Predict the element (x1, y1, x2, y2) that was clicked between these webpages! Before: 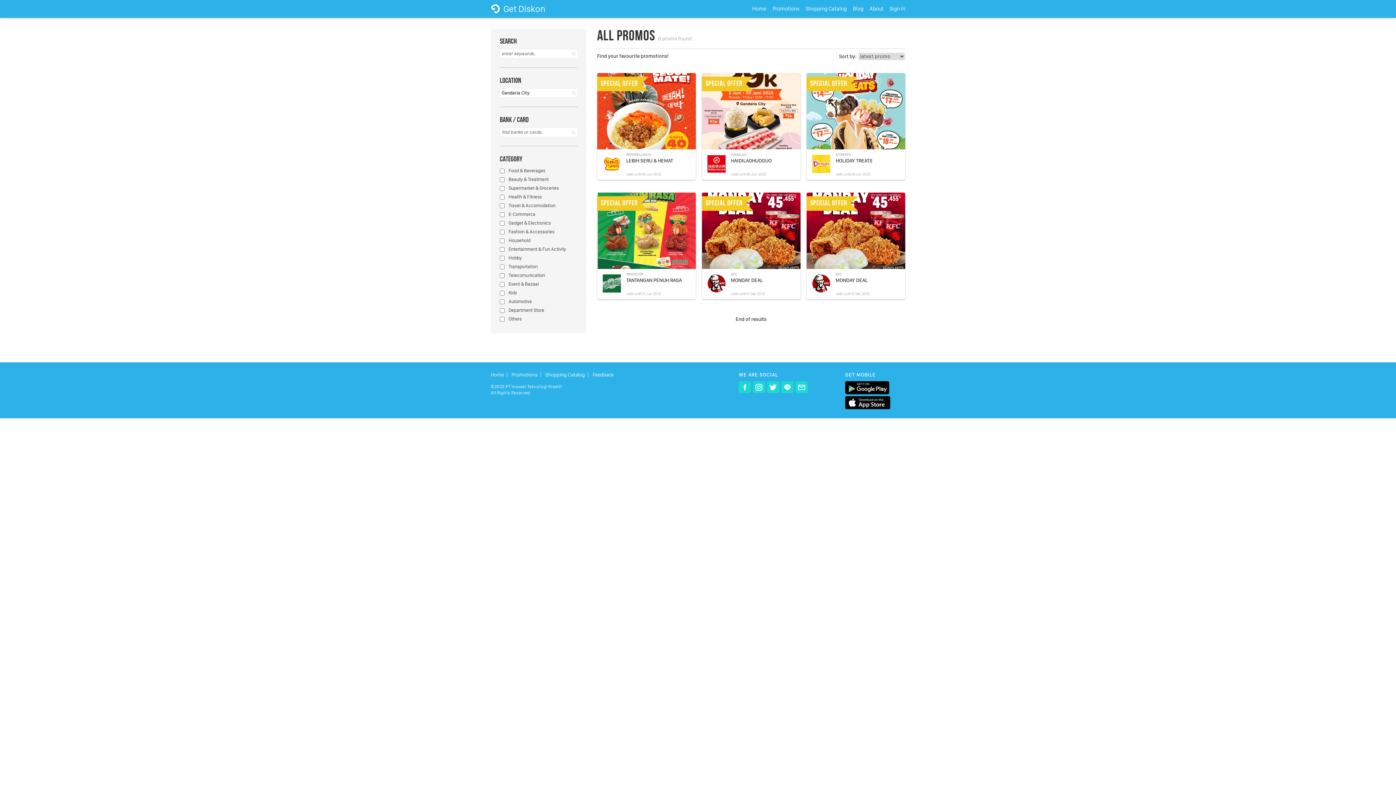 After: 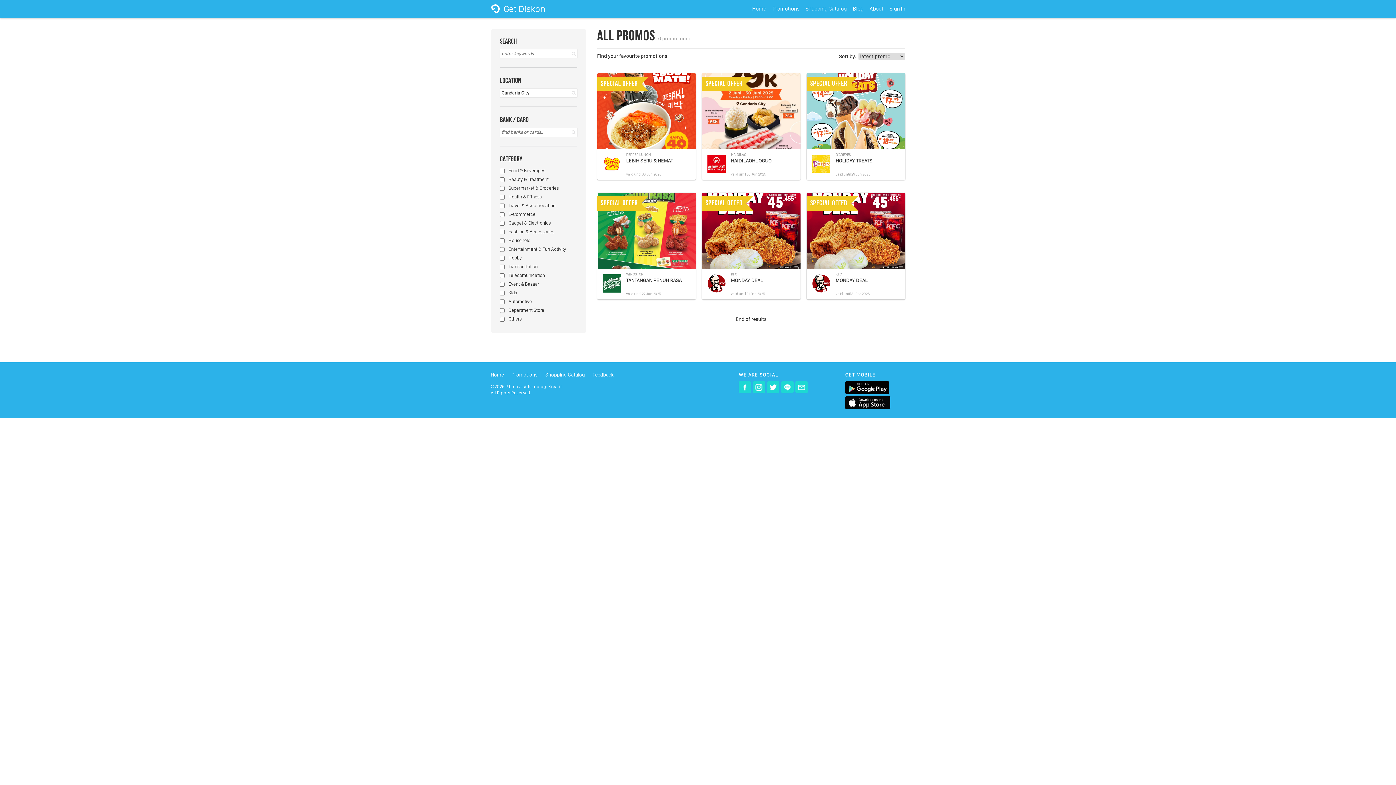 Action: bbox: (781, 381, 793, 393)